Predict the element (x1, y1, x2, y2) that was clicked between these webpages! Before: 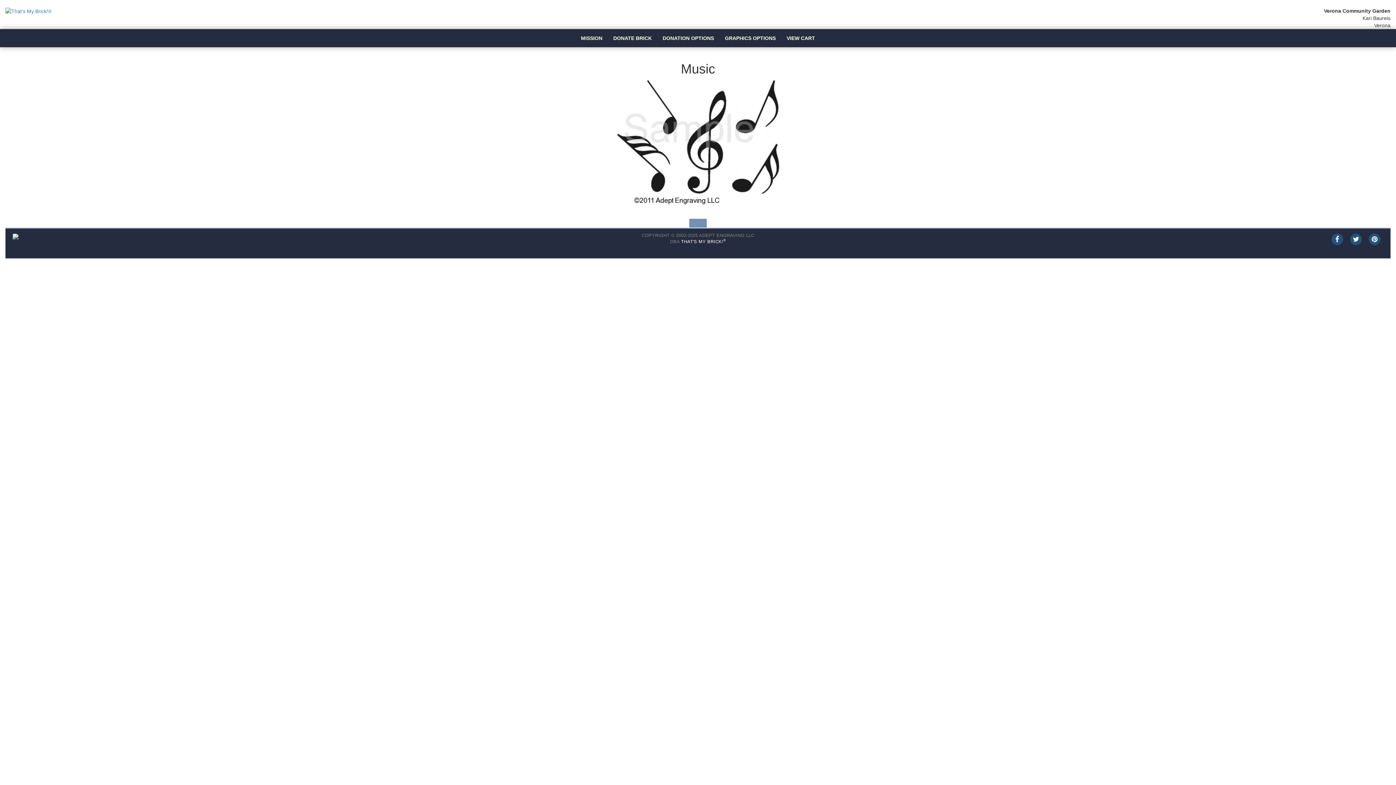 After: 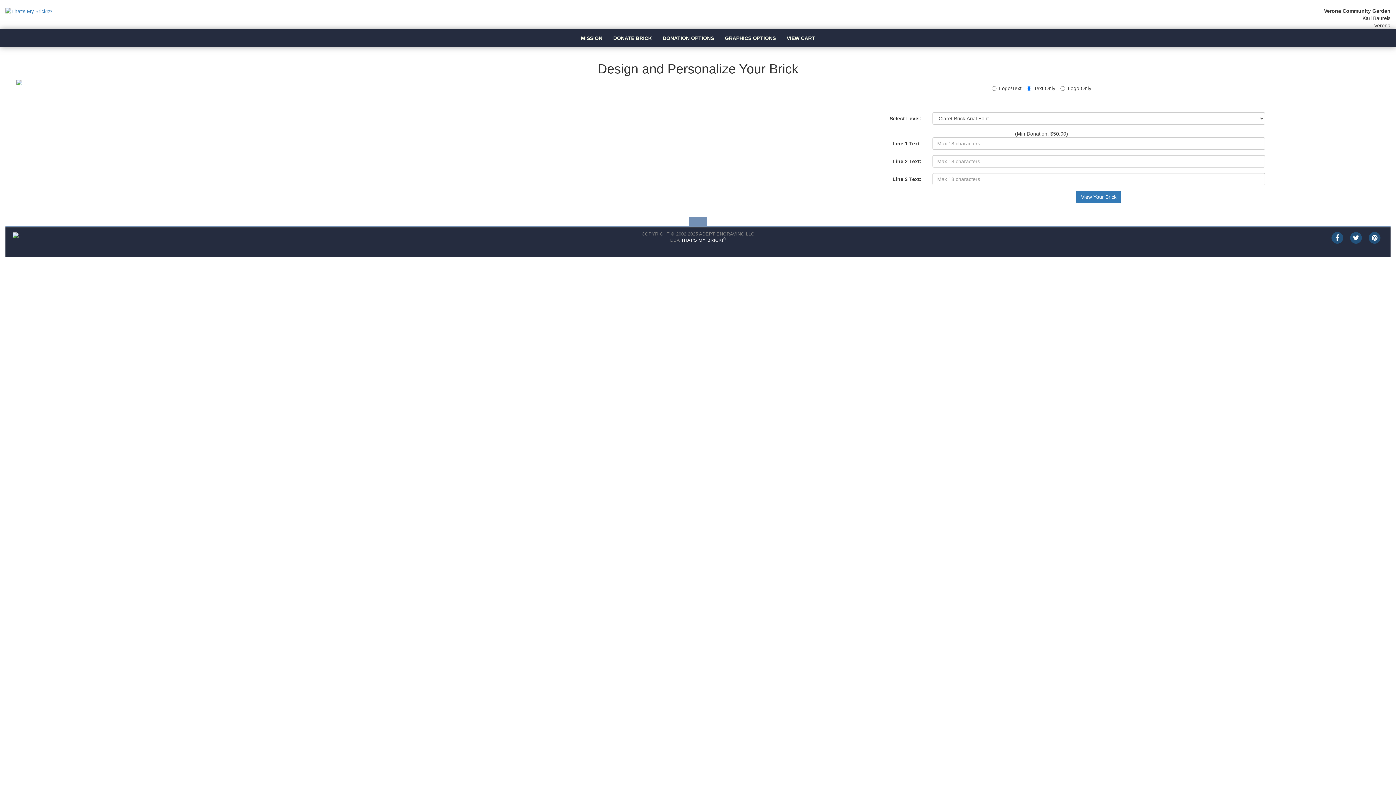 Action: bbox: (5, 8, 51, 13)